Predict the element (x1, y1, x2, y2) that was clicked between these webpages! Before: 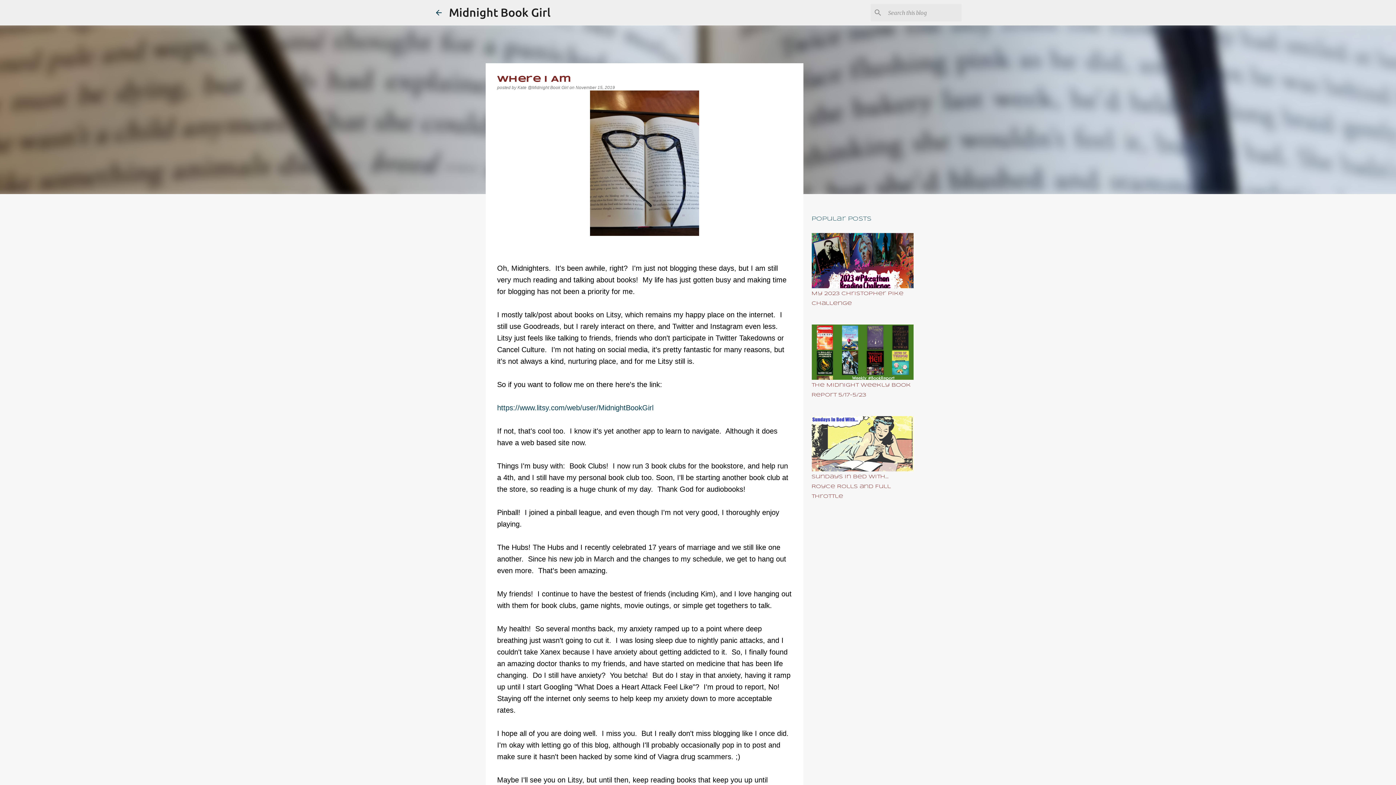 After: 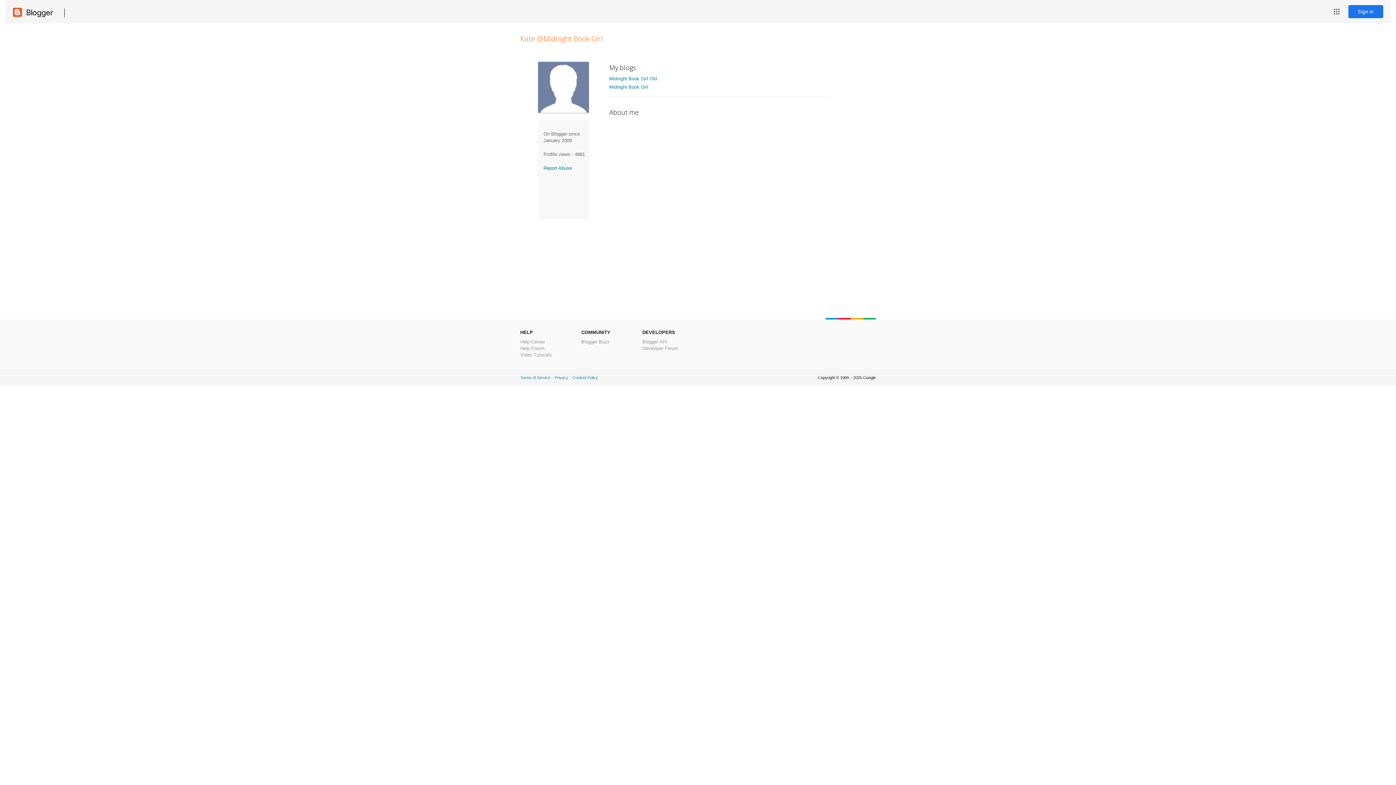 Action: label: Kate @Midnight Book Girl  bbox: (517, 85, 569, 90)